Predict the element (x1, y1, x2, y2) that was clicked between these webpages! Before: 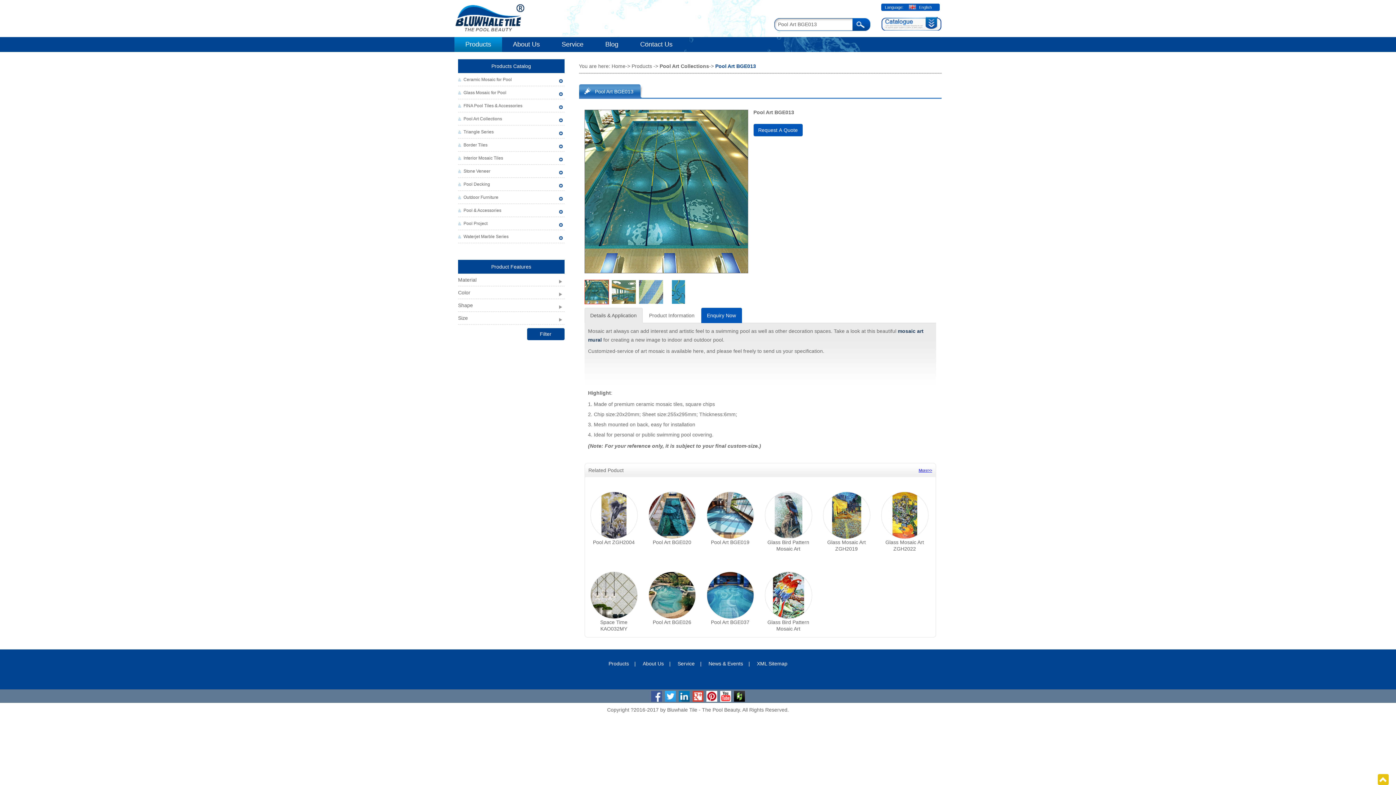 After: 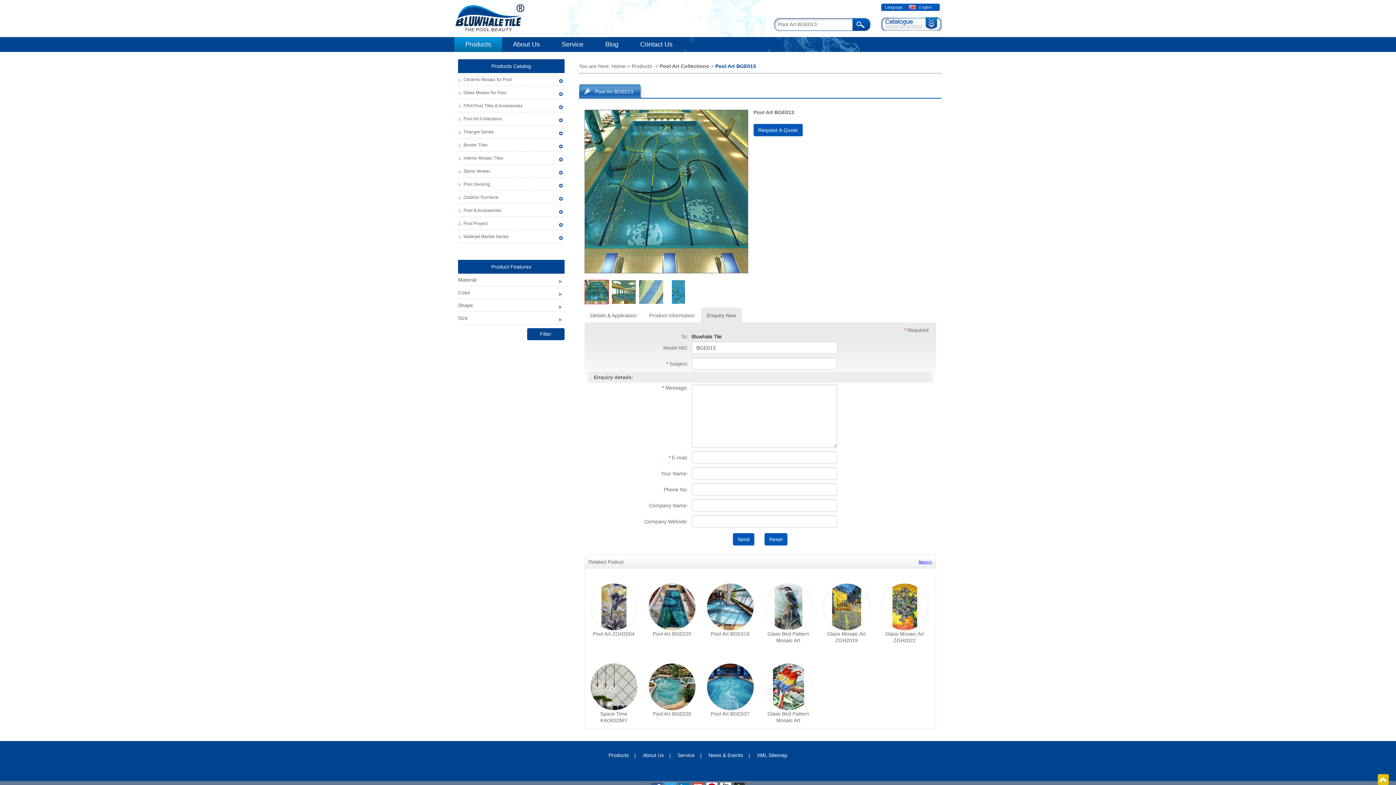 Action: bbox: (701, 308, 742, 323) label: Enquiry Now